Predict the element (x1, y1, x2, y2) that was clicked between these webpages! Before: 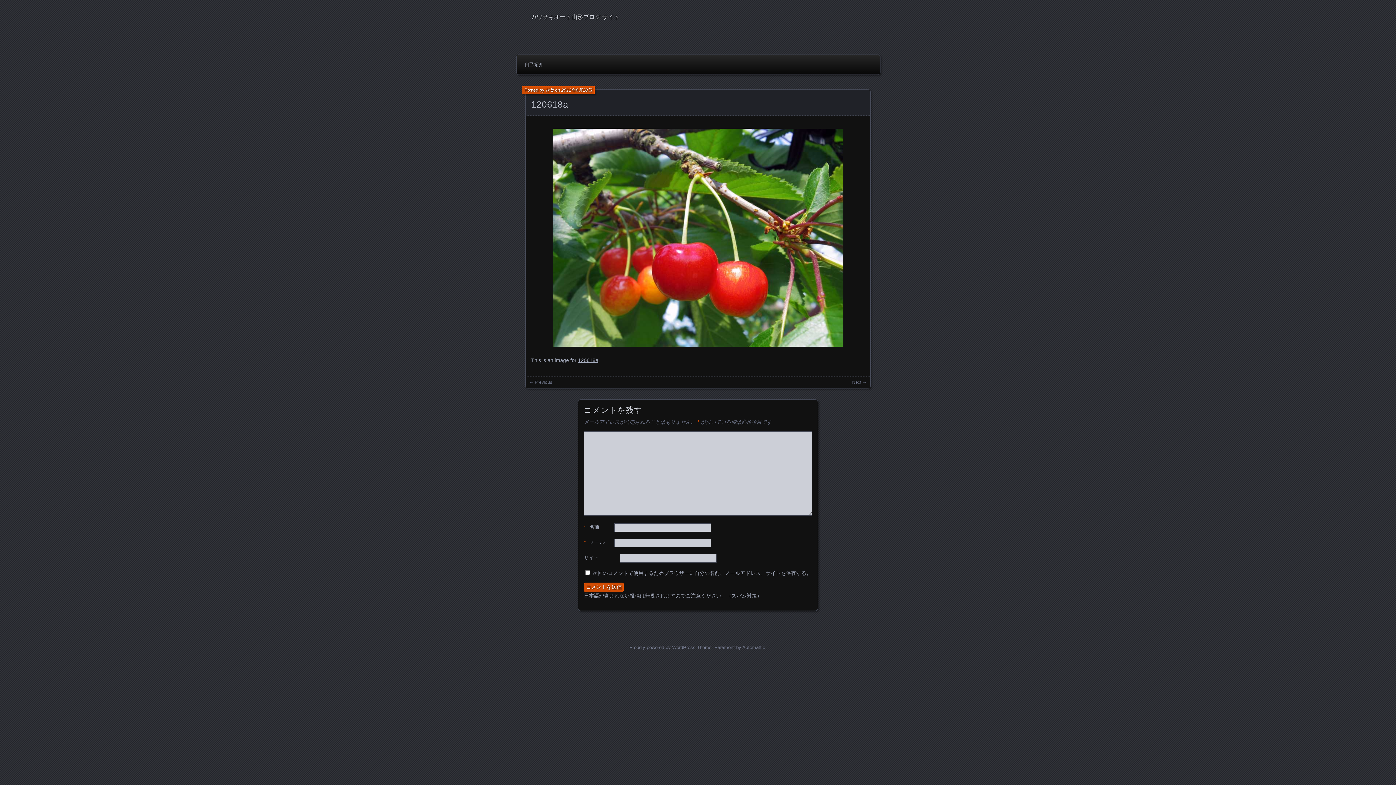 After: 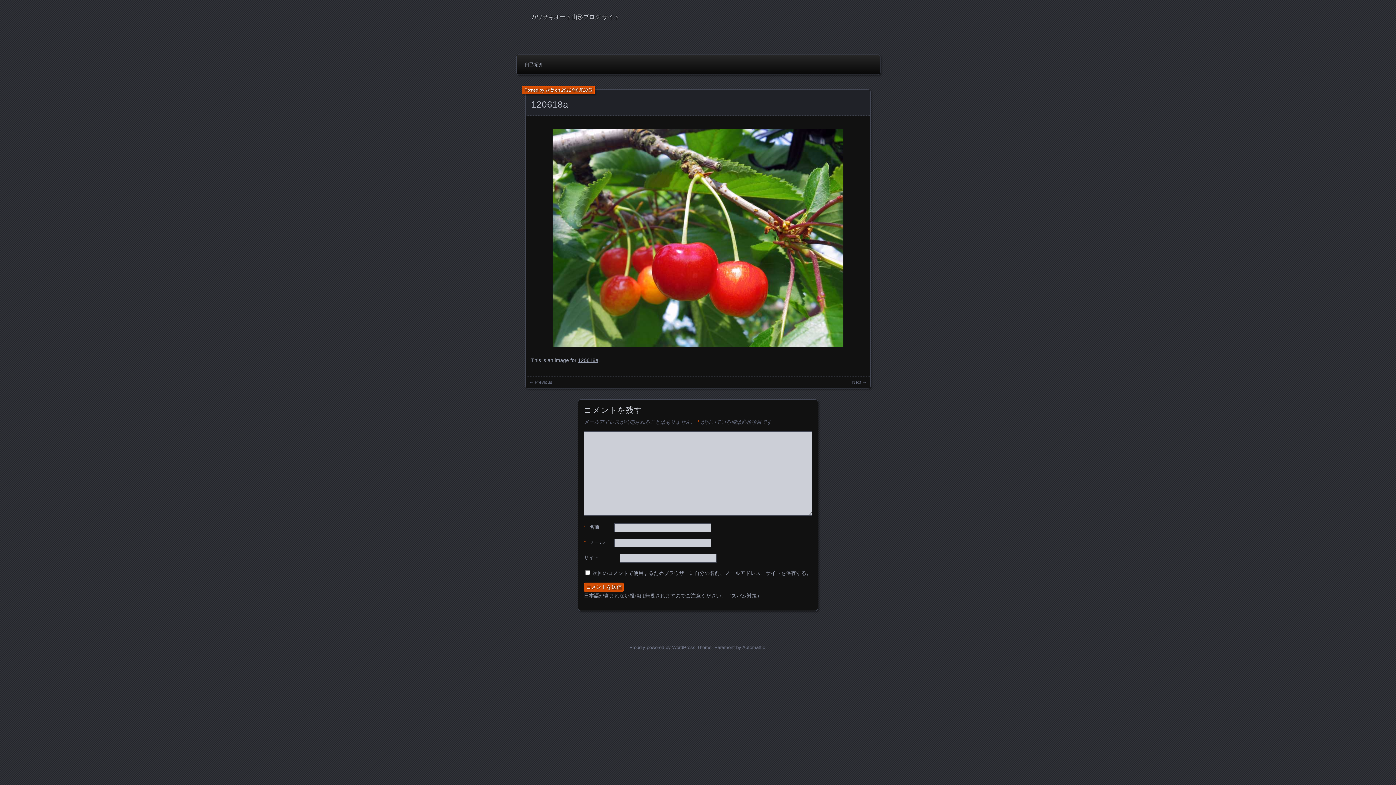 Action: label: 120618a bbox: (578, 357, 598, 363)